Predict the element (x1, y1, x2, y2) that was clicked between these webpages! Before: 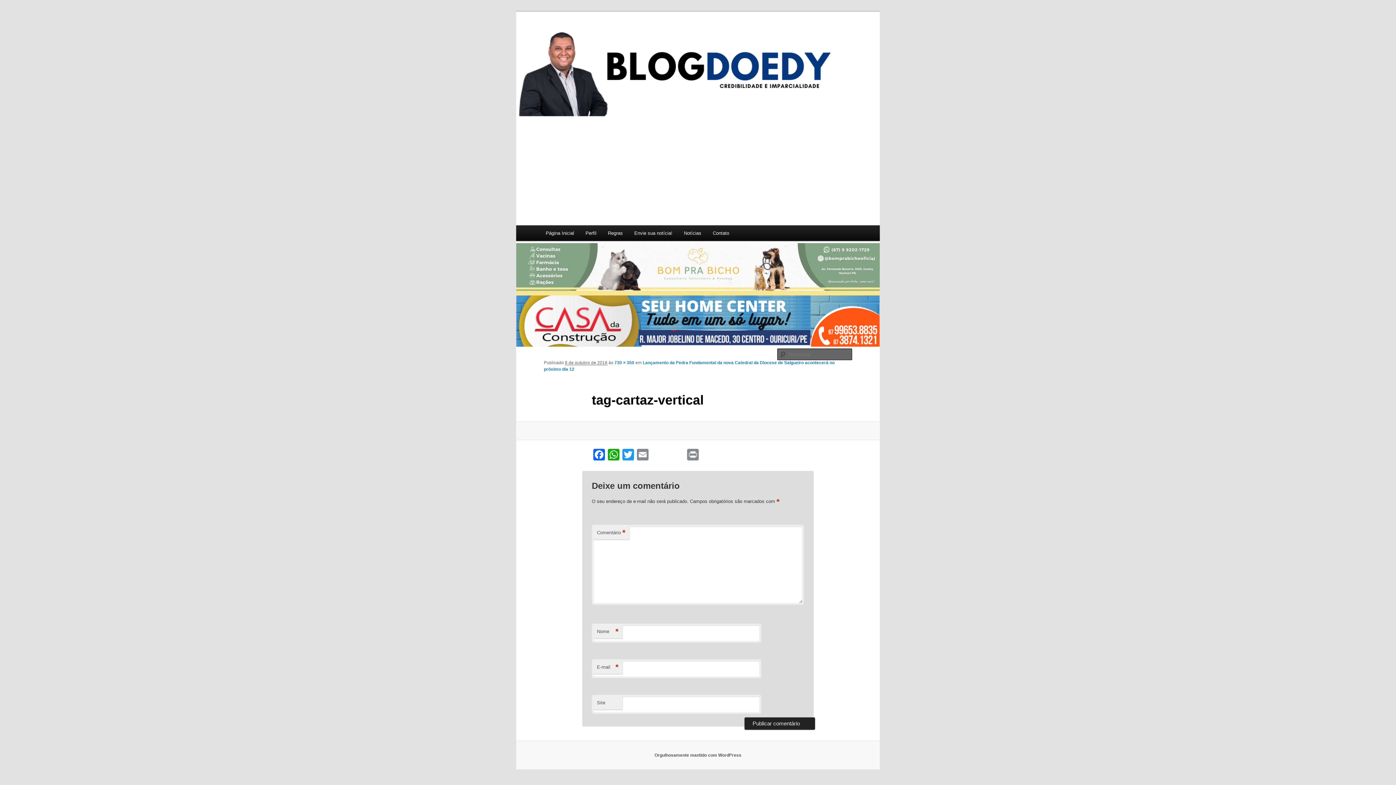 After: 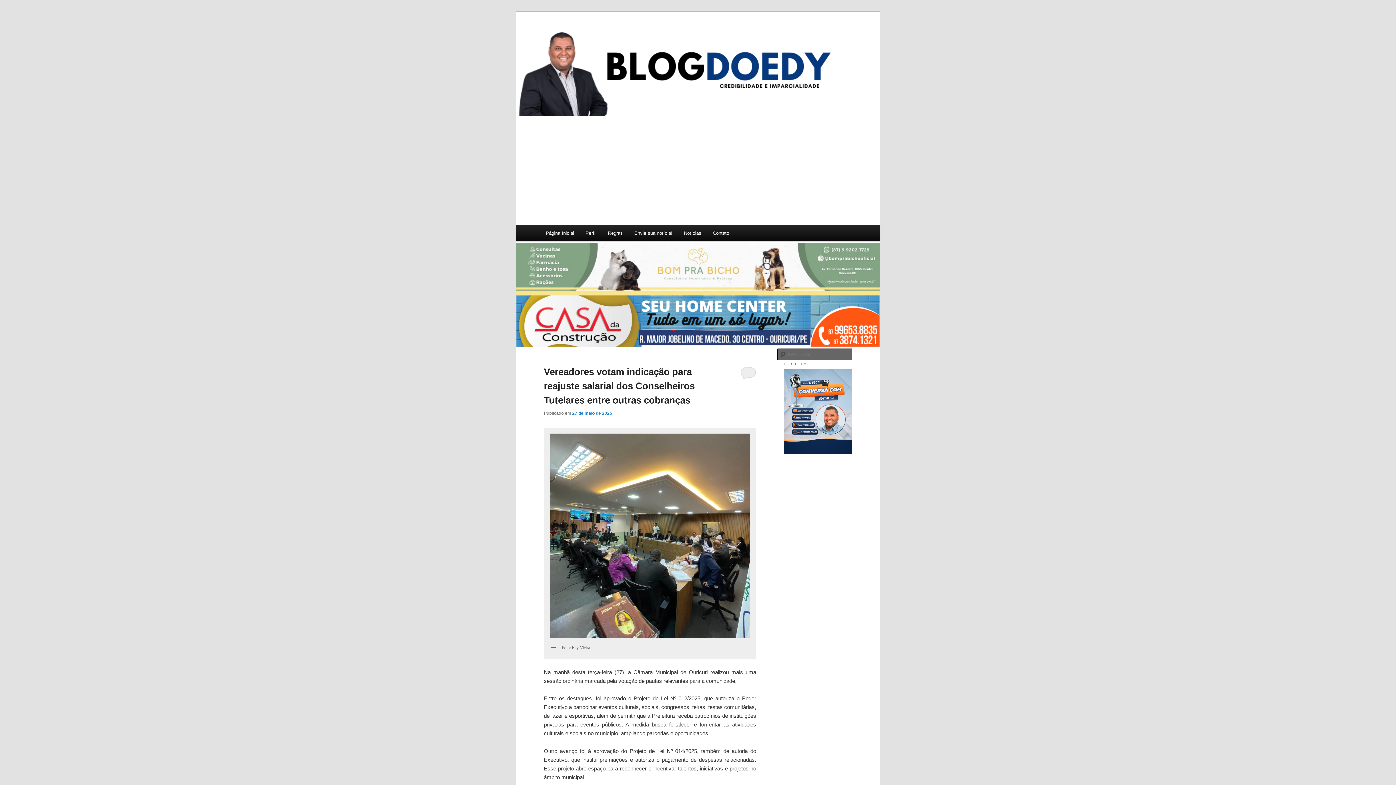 Action: bbox: (516, 11, 880, 116)